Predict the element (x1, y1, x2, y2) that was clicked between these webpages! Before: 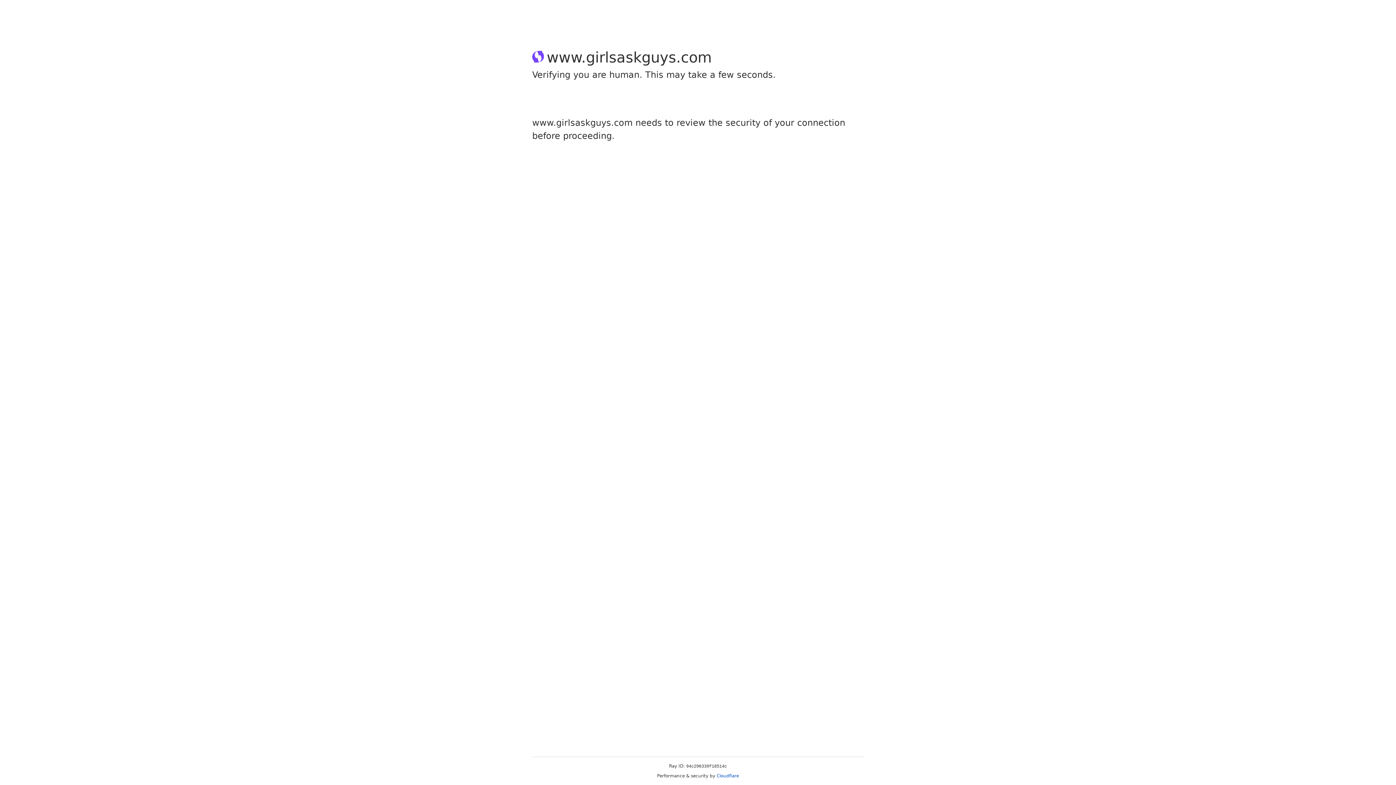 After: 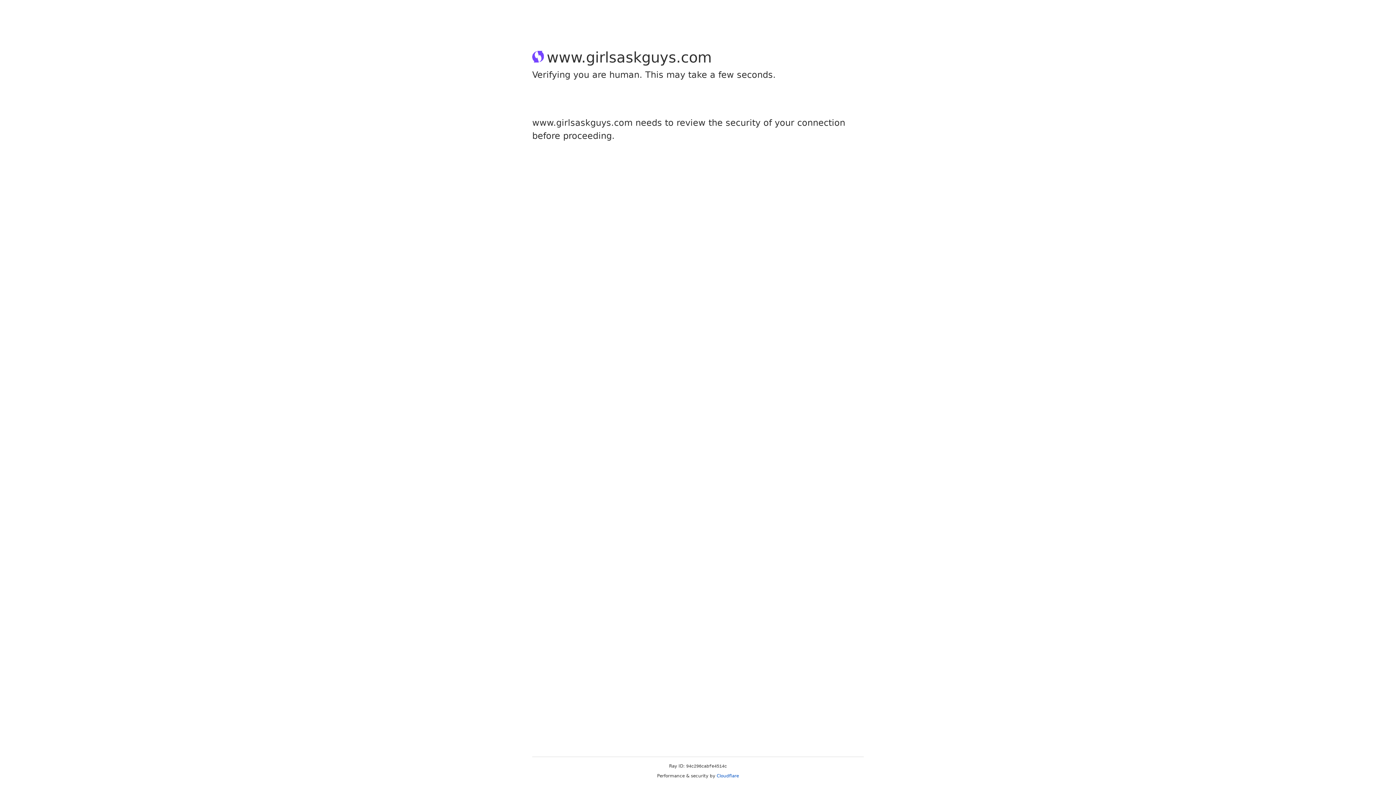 Action: label: Cloudflare bbox: (716, 773, 739, 778)